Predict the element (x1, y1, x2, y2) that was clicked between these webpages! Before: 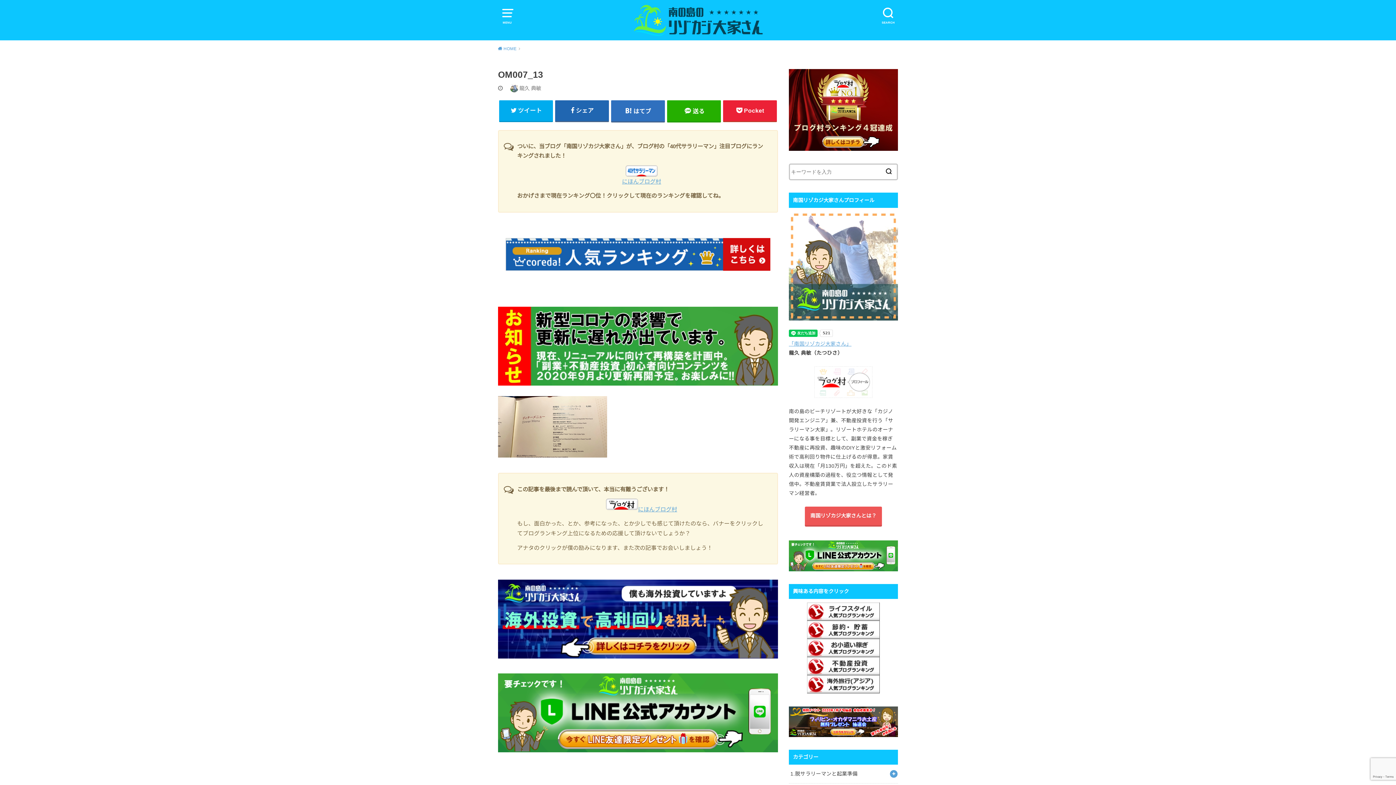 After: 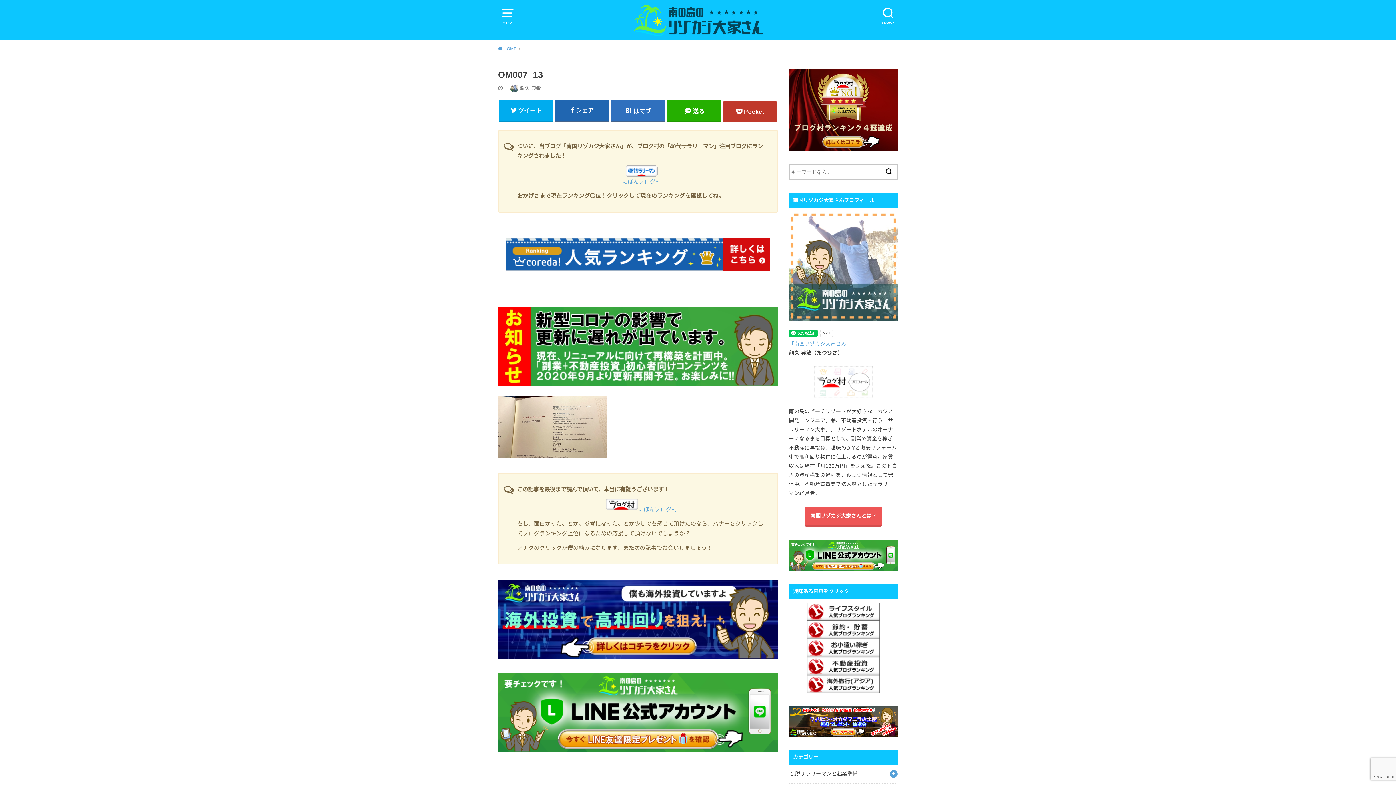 Action: bbox: (723, 100, 777, 121) label: Pocket